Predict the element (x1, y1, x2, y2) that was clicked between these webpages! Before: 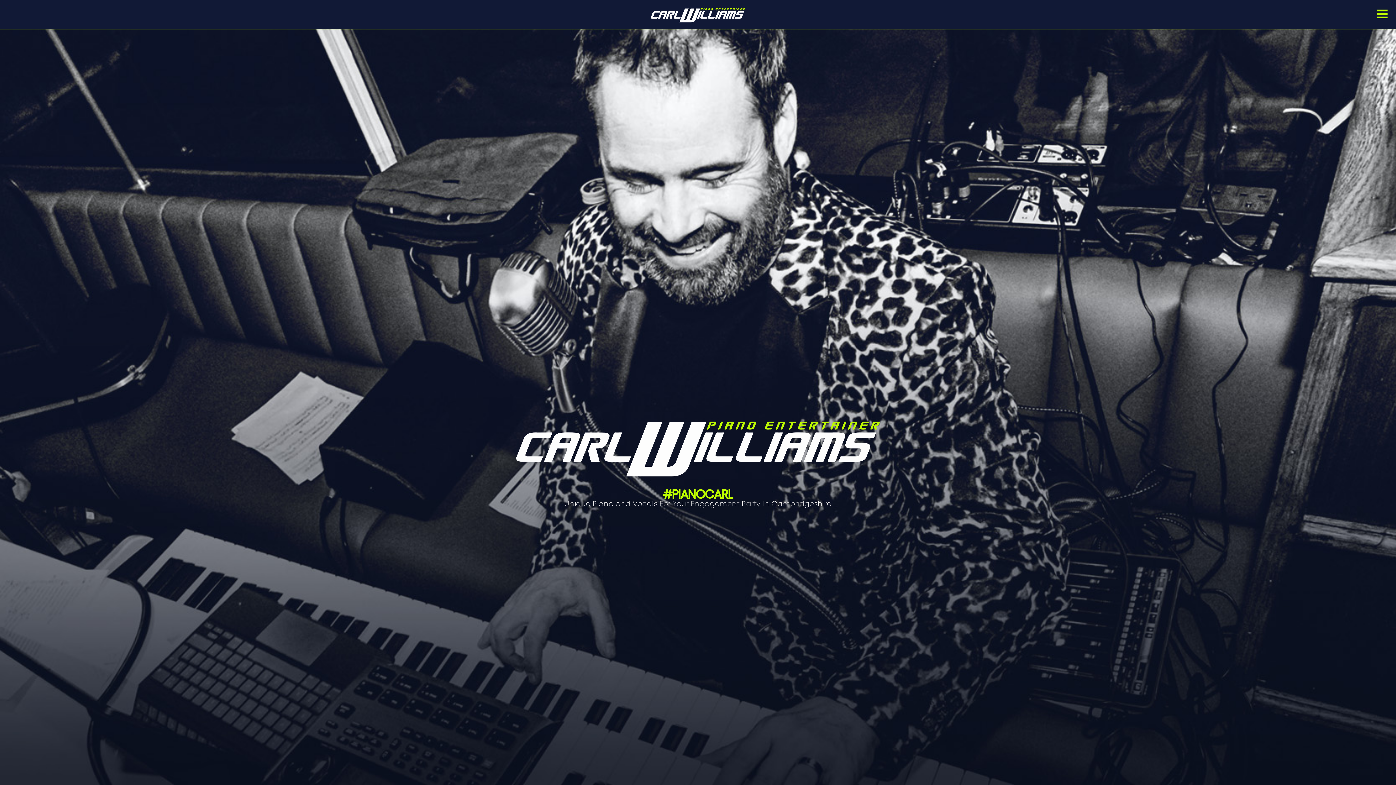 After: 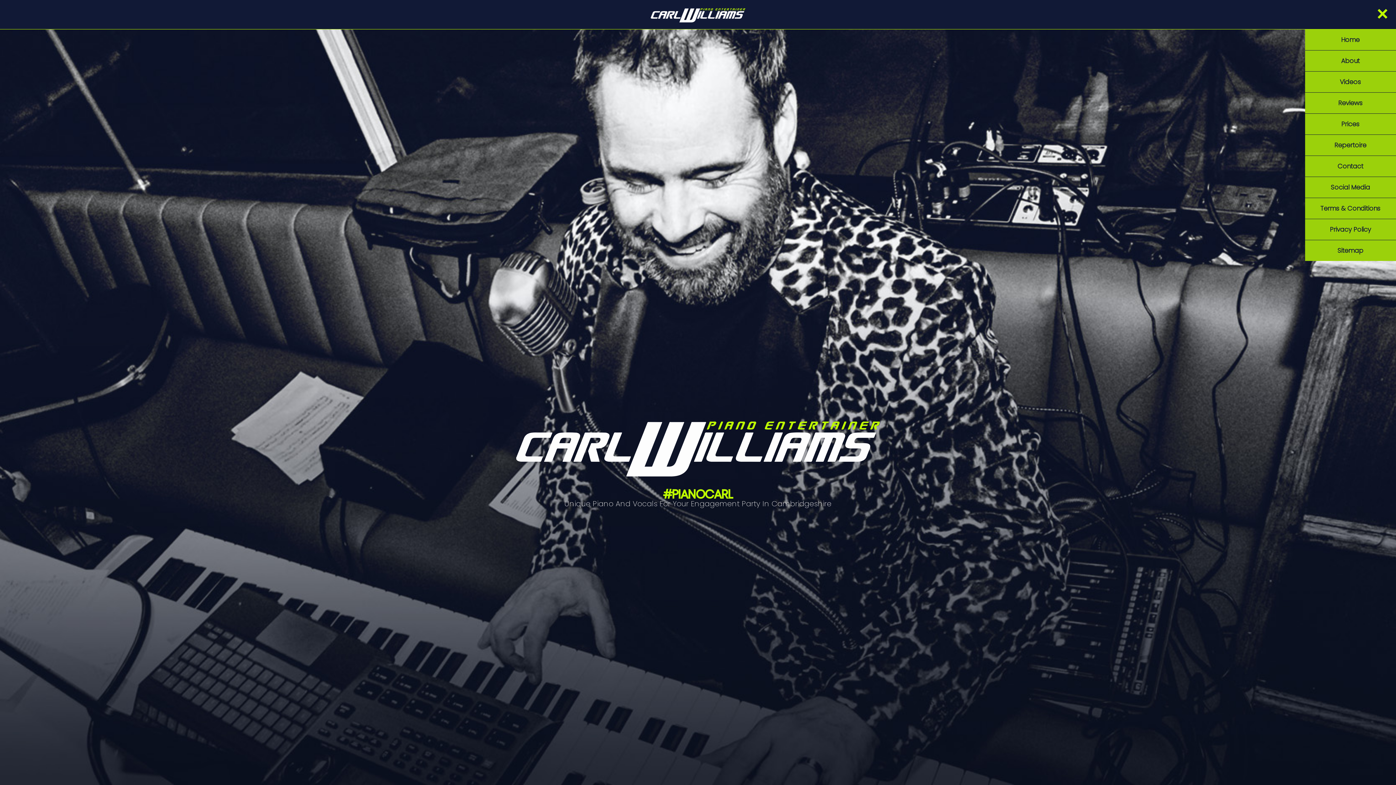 Action: bbox: (1377, 13, 1388, 21)